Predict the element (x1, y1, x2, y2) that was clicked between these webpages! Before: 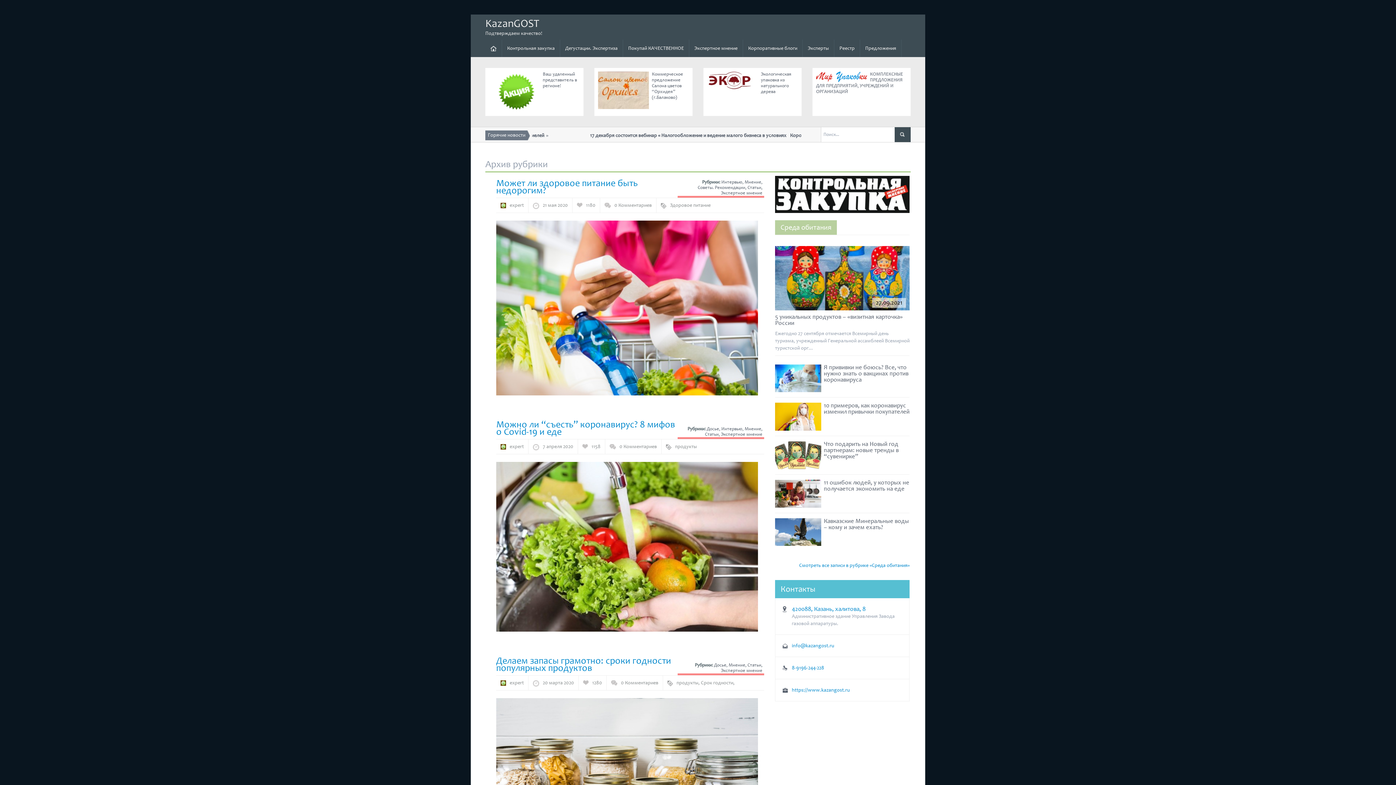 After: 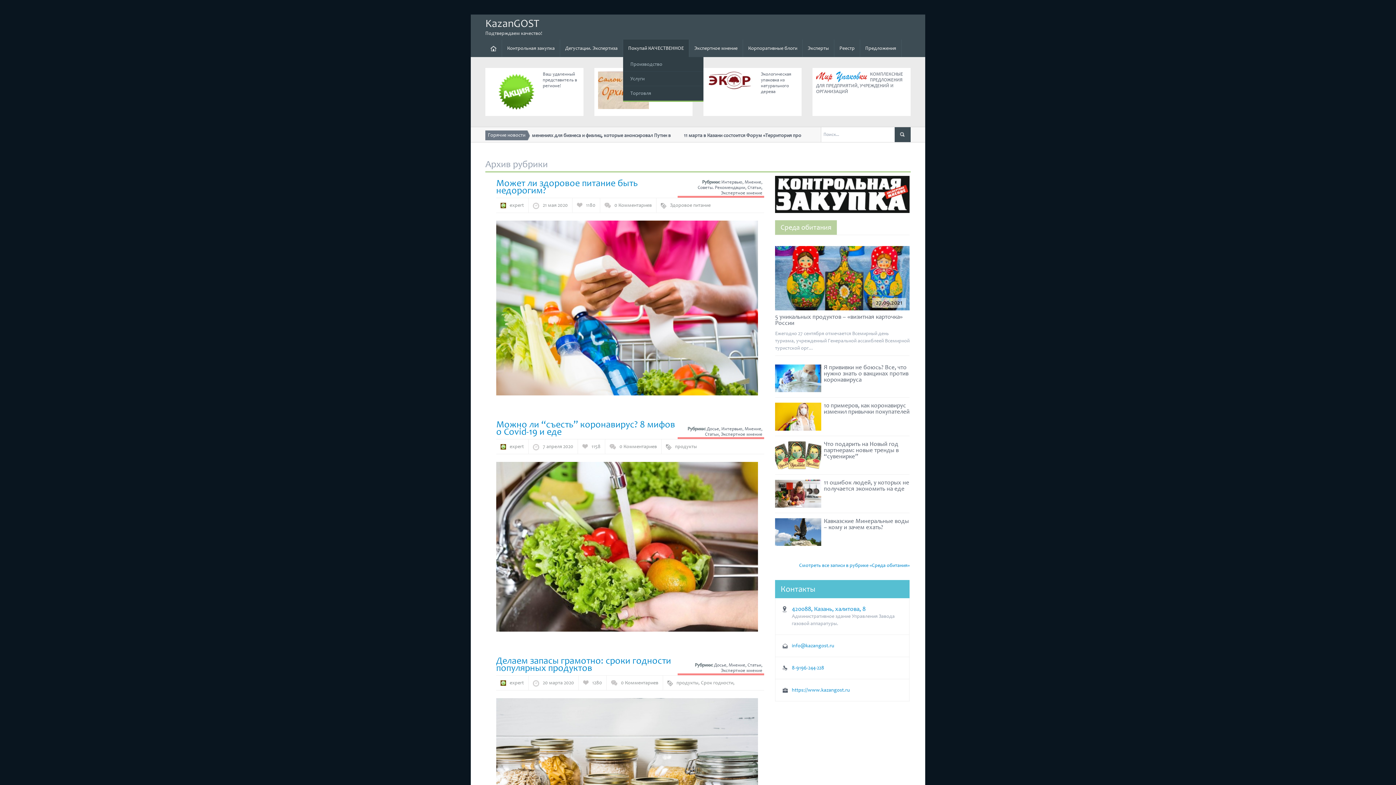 Action: label: Покупай КАЧЕСТВЕННОЕ bbox: (623, 39, 689, 57)